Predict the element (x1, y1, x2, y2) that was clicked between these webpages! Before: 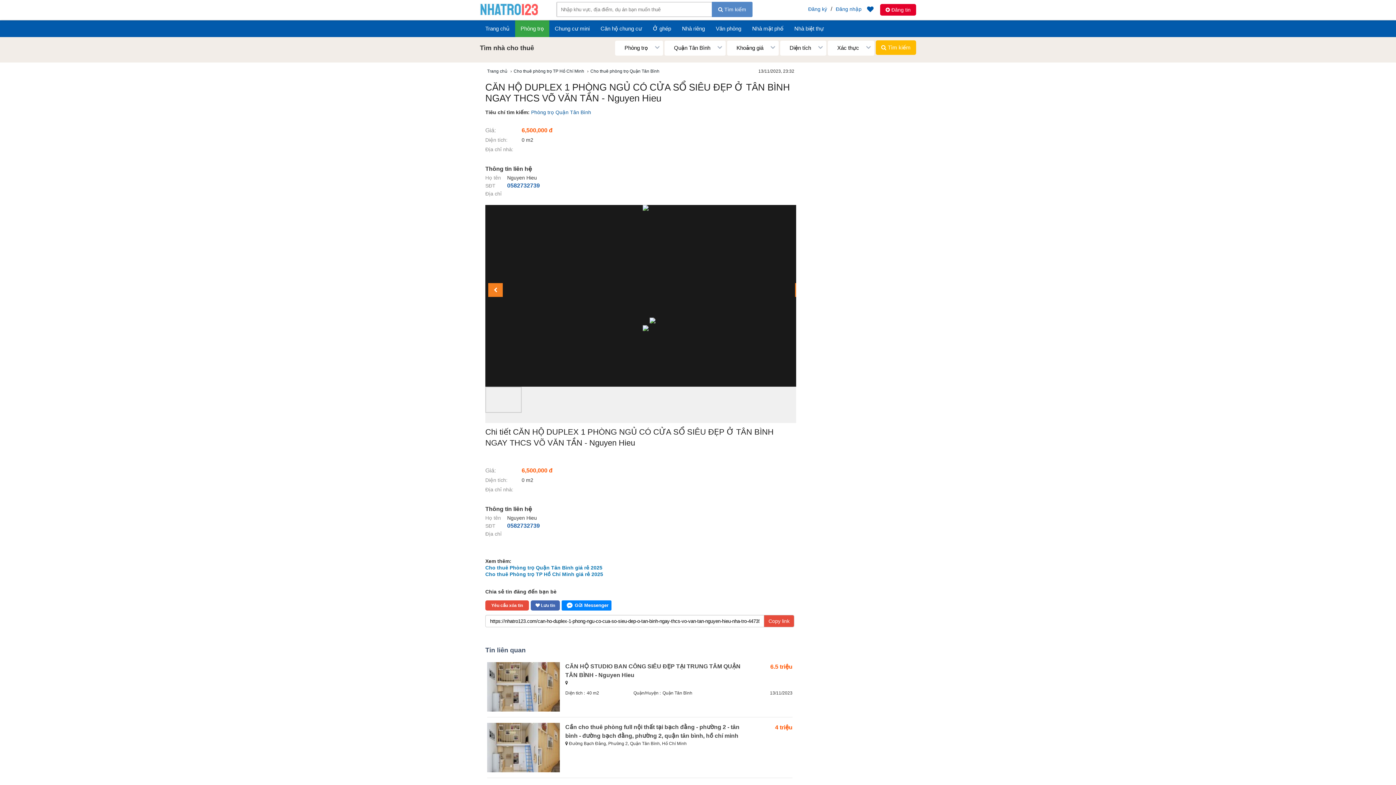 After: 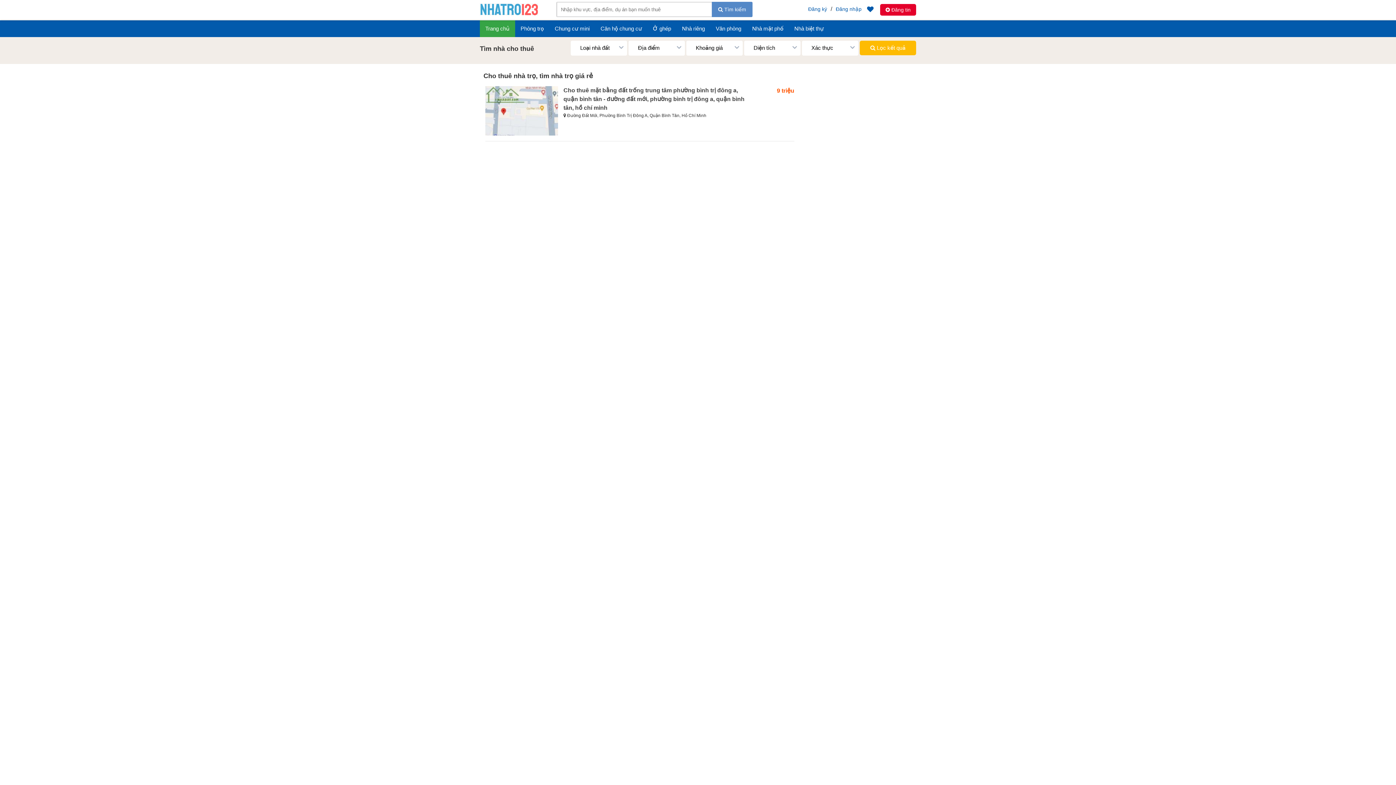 Action: bbox: (480, 11, 538, 16)